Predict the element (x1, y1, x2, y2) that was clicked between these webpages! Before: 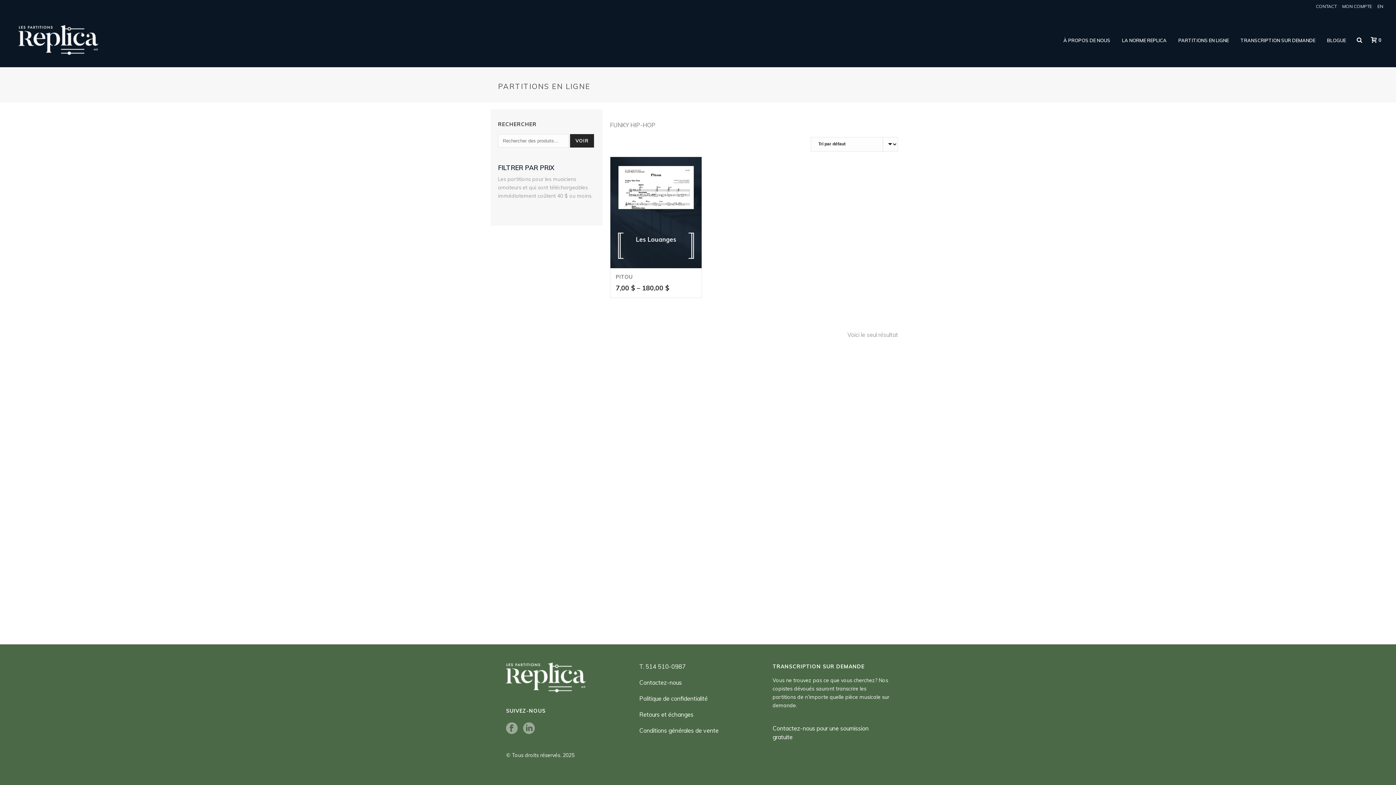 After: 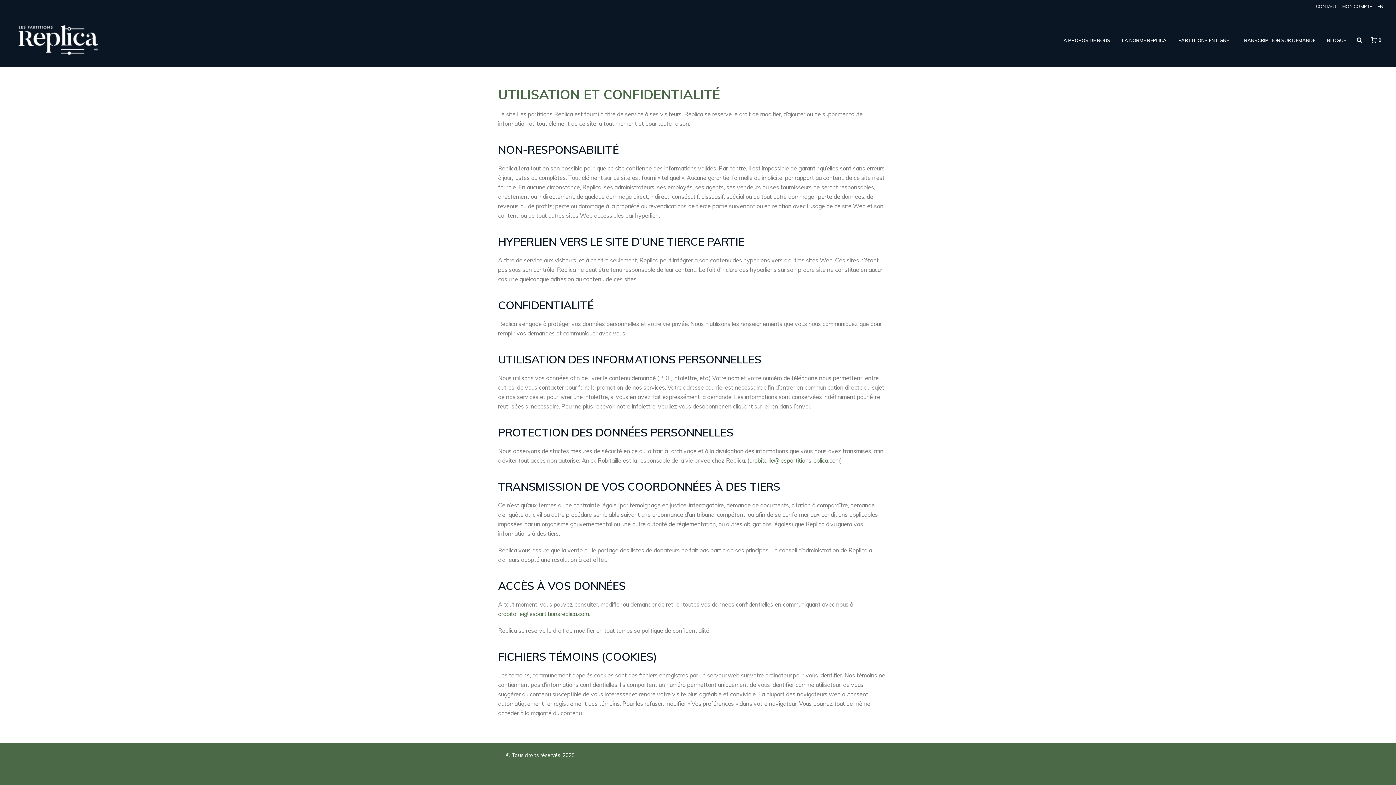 Action: bbox: (639, 695, 707, 702) label: Politique de confidentialité